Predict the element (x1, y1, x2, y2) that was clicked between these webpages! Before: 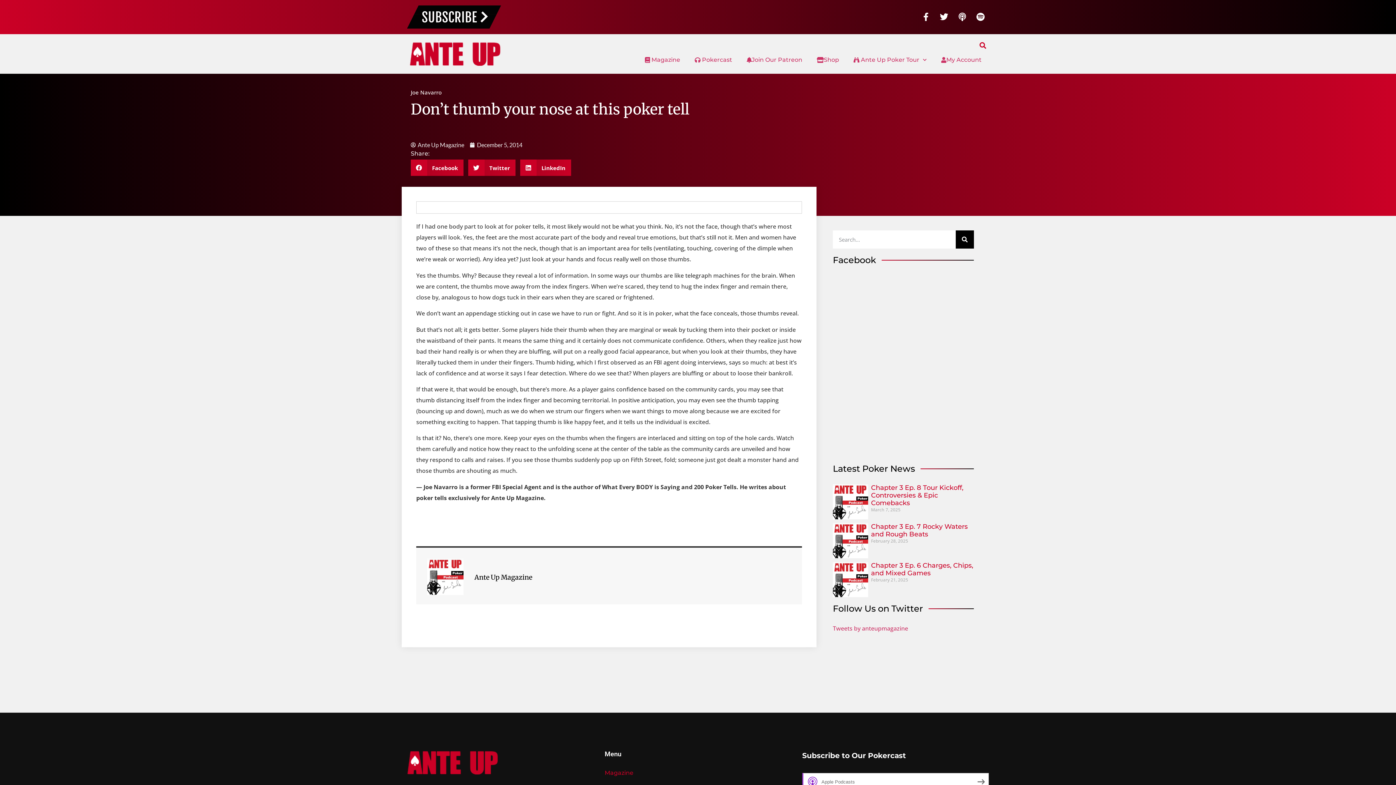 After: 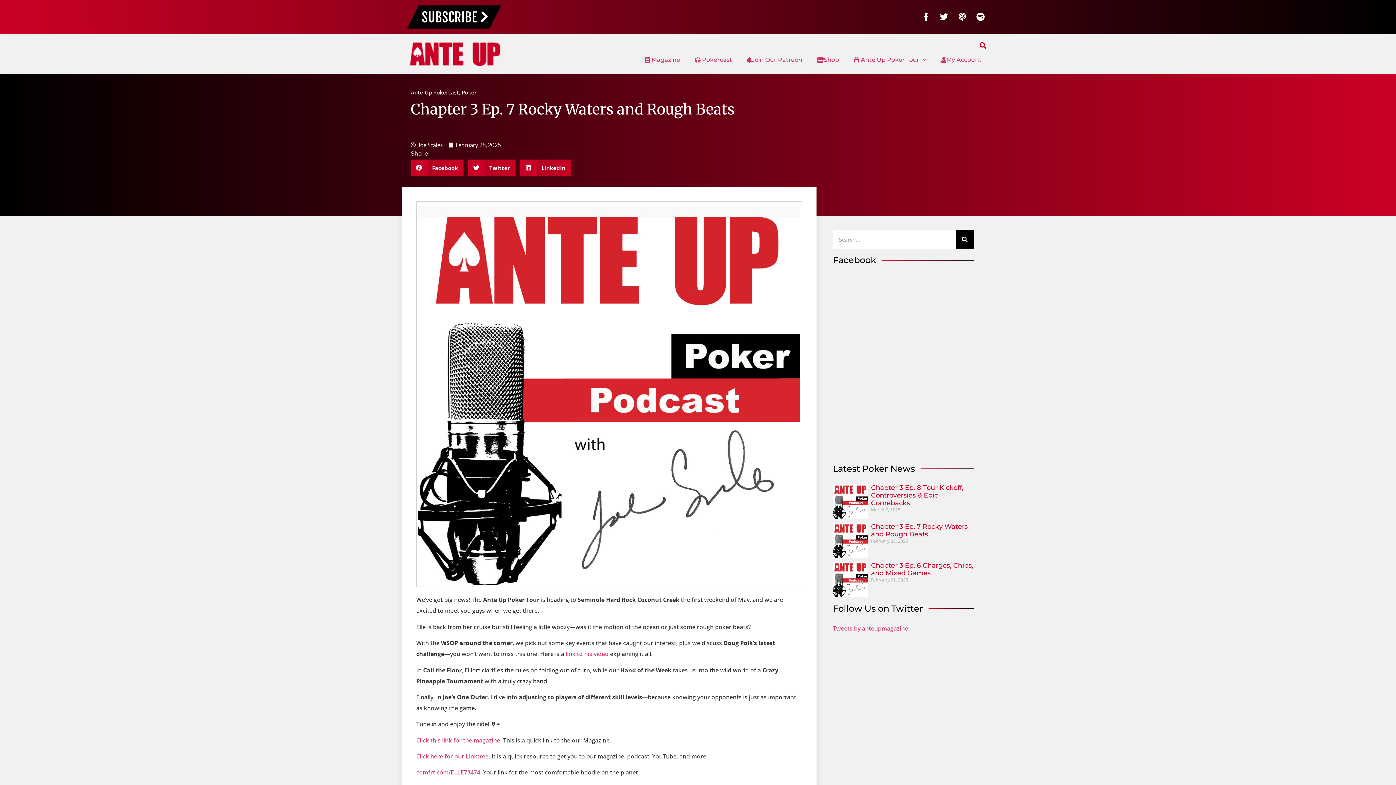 Action: bbox: (833, 523, 868, 558)